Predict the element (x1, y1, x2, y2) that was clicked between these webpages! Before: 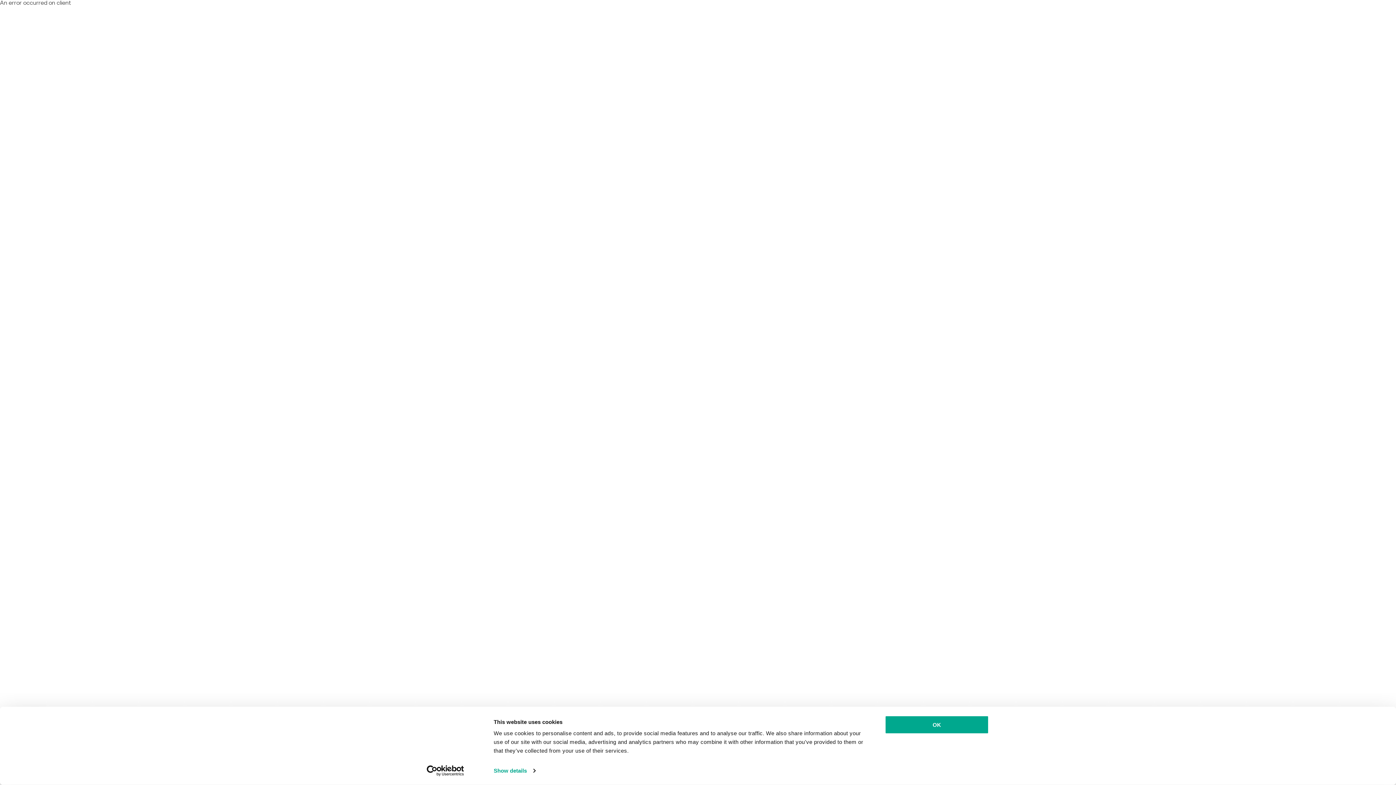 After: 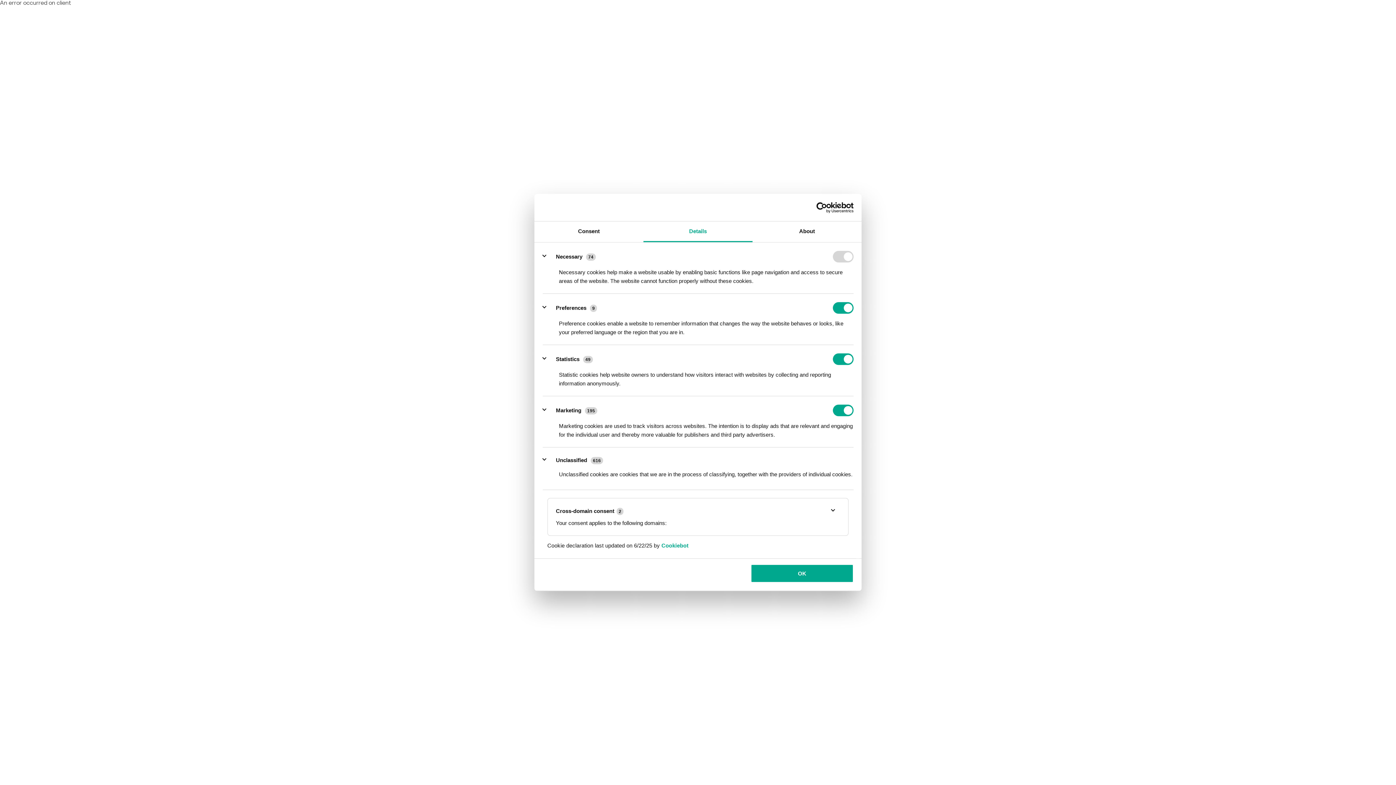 Action: label: Show details bbox: (493, 765, 535, 776)